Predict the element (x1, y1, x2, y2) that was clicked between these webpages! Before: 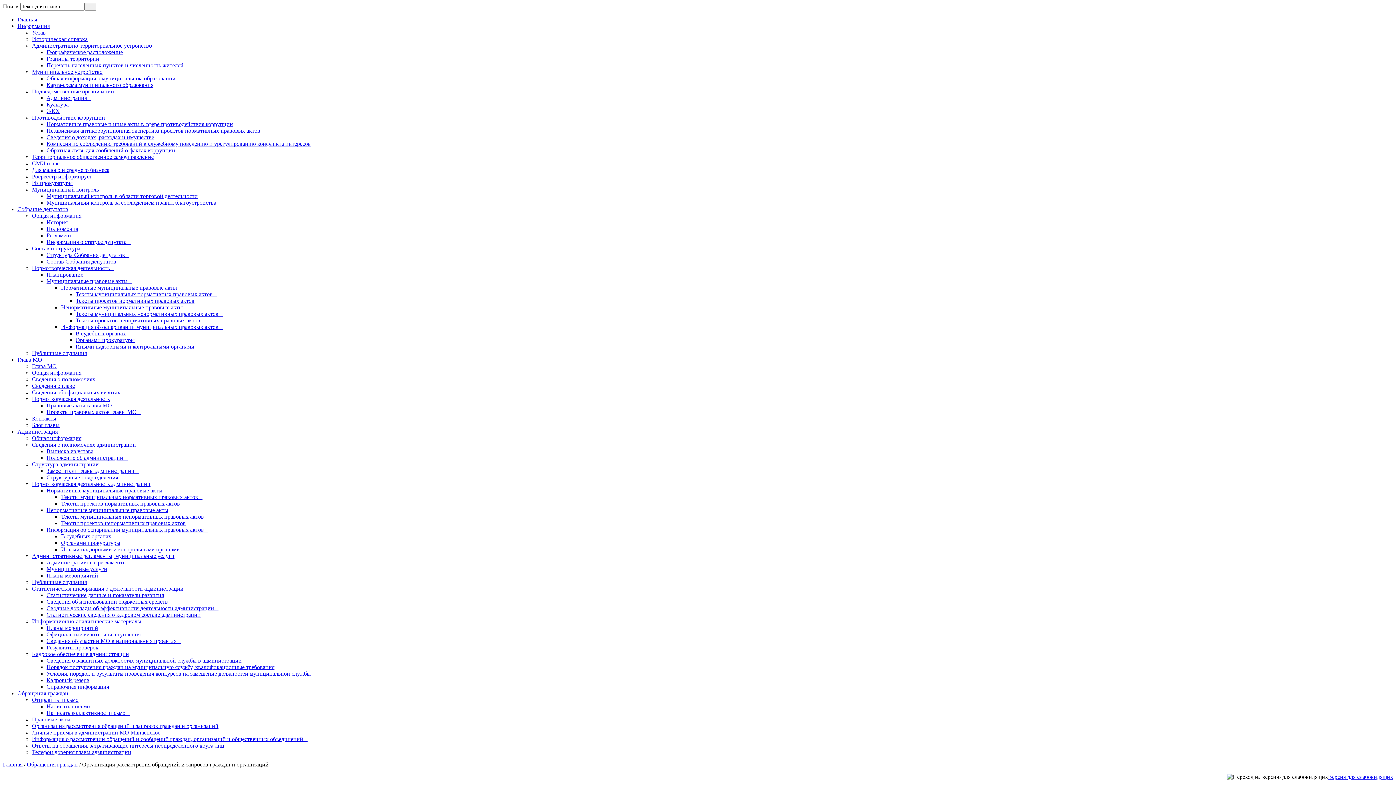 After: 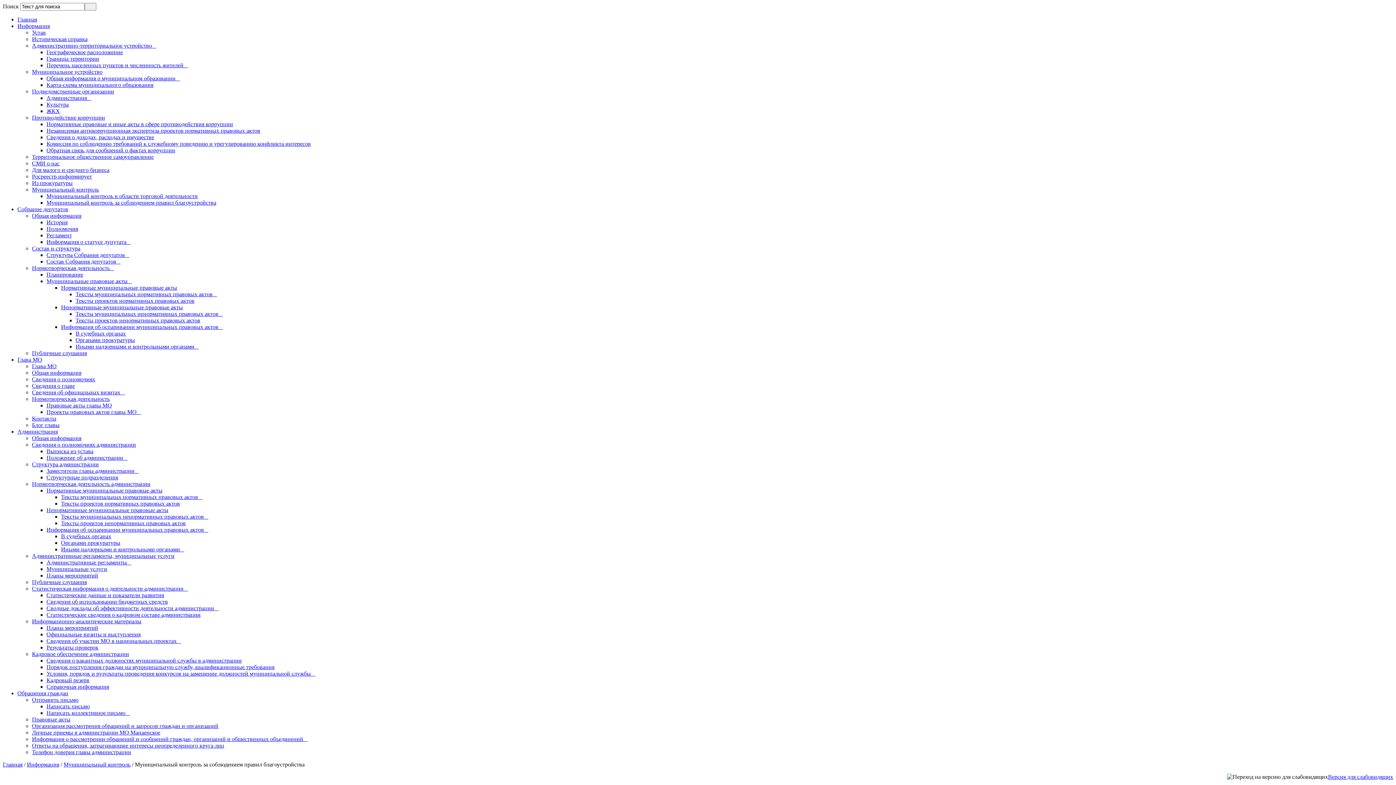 Action: label: Муниципальный контроль за соблюдением правил благоустройства bbox: (46, 199, 216, 205)